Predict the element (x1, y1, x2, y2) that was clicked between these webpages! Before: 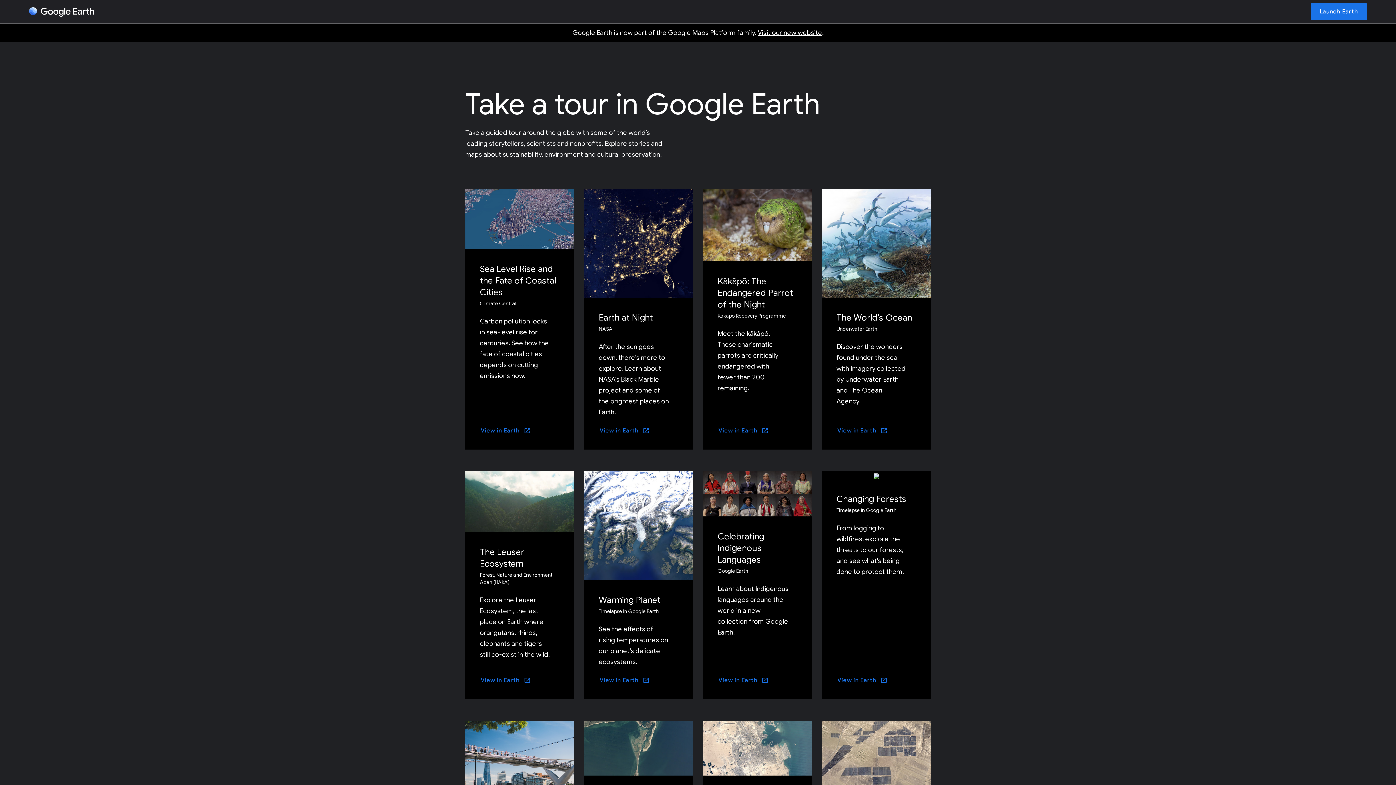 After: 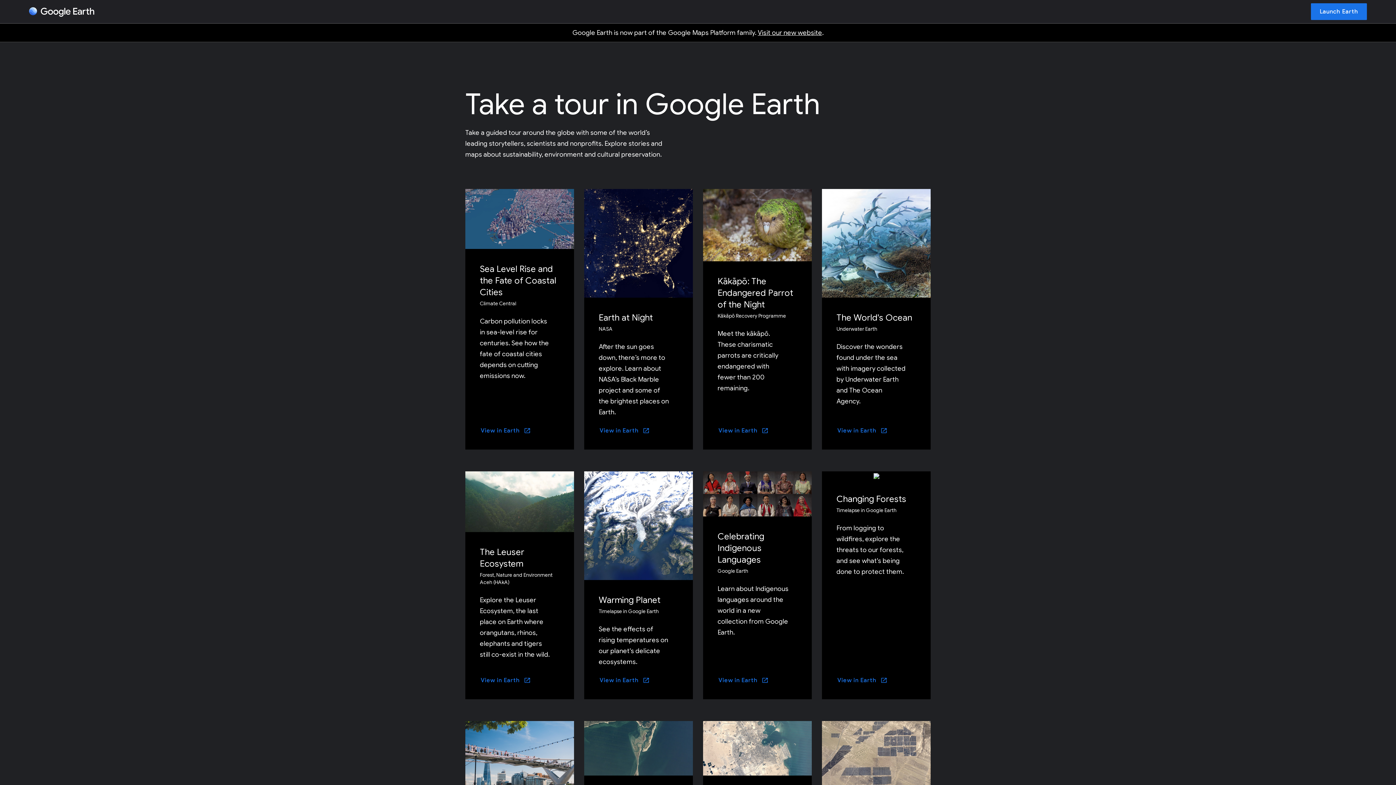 Action: bbox: (836, 676, 887, 685) label: View in Earth